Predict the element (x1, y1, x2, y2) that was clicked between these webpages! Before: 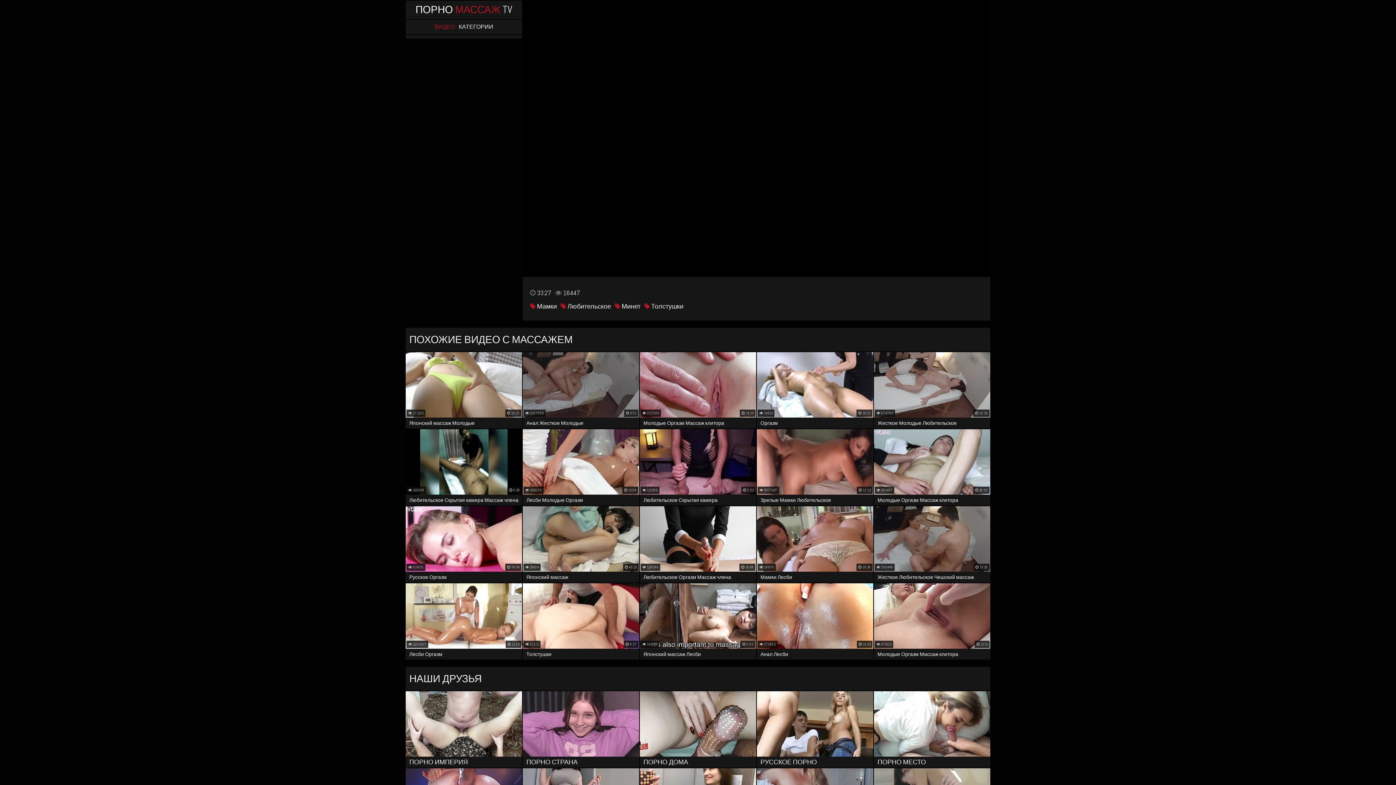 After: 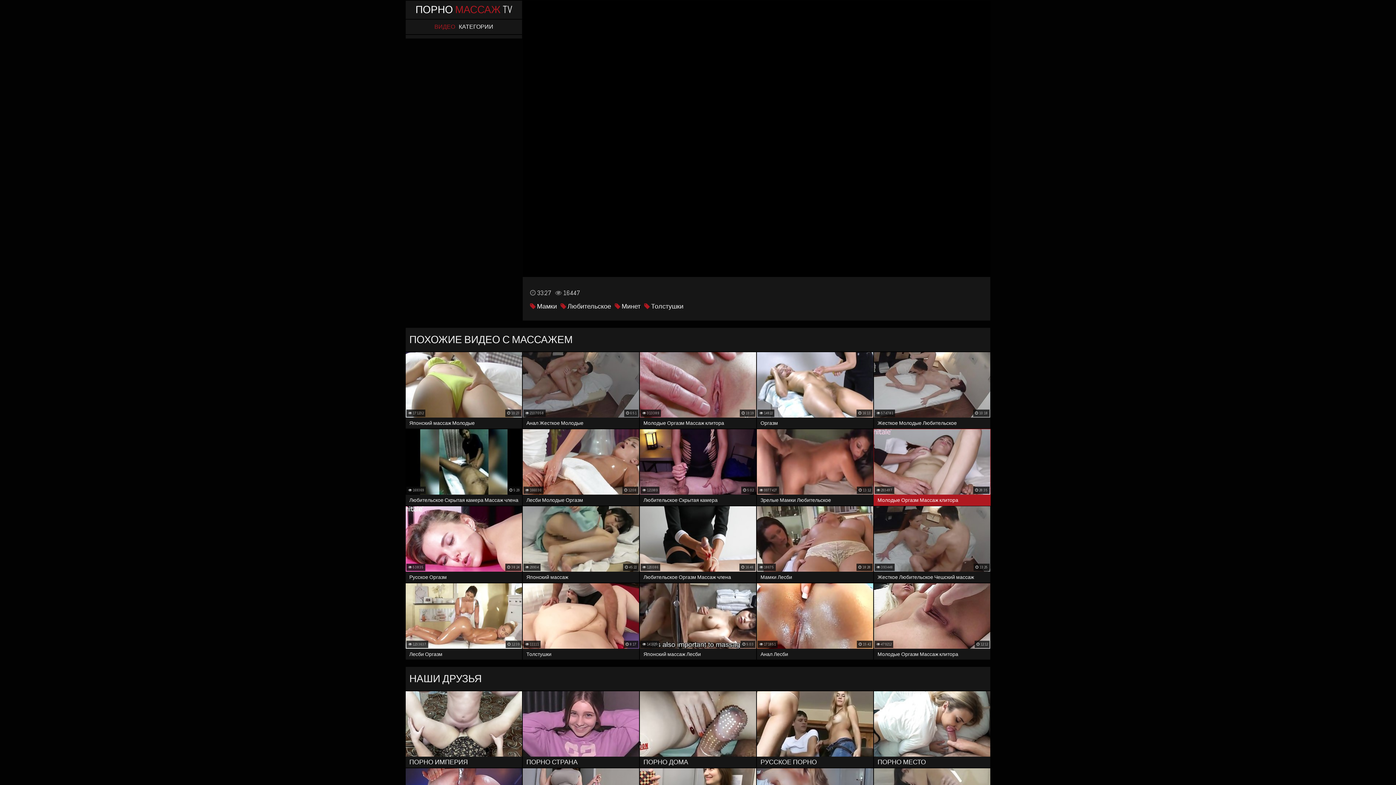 Action: bbox: (874, 429, 990, 505) label: Молодые Оргазм Массаж клитора